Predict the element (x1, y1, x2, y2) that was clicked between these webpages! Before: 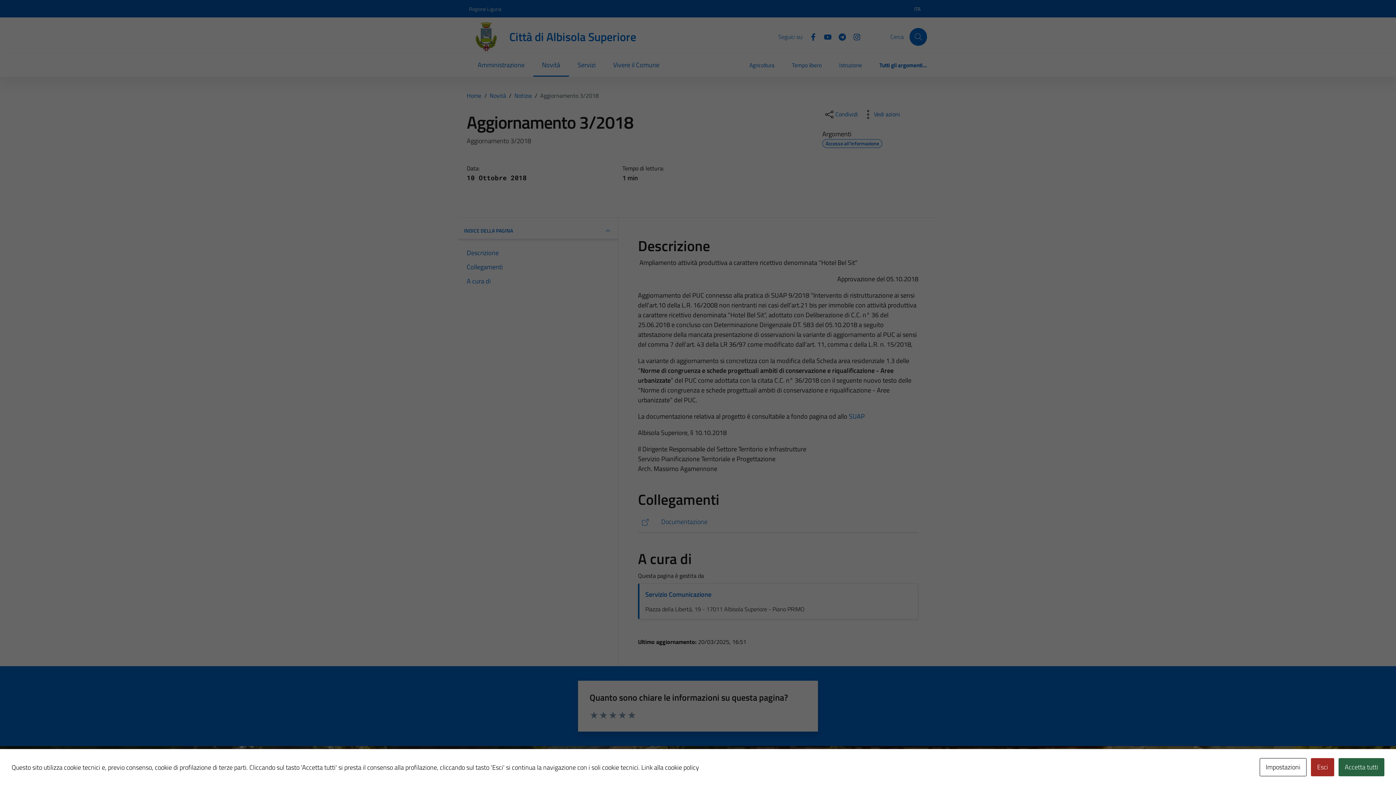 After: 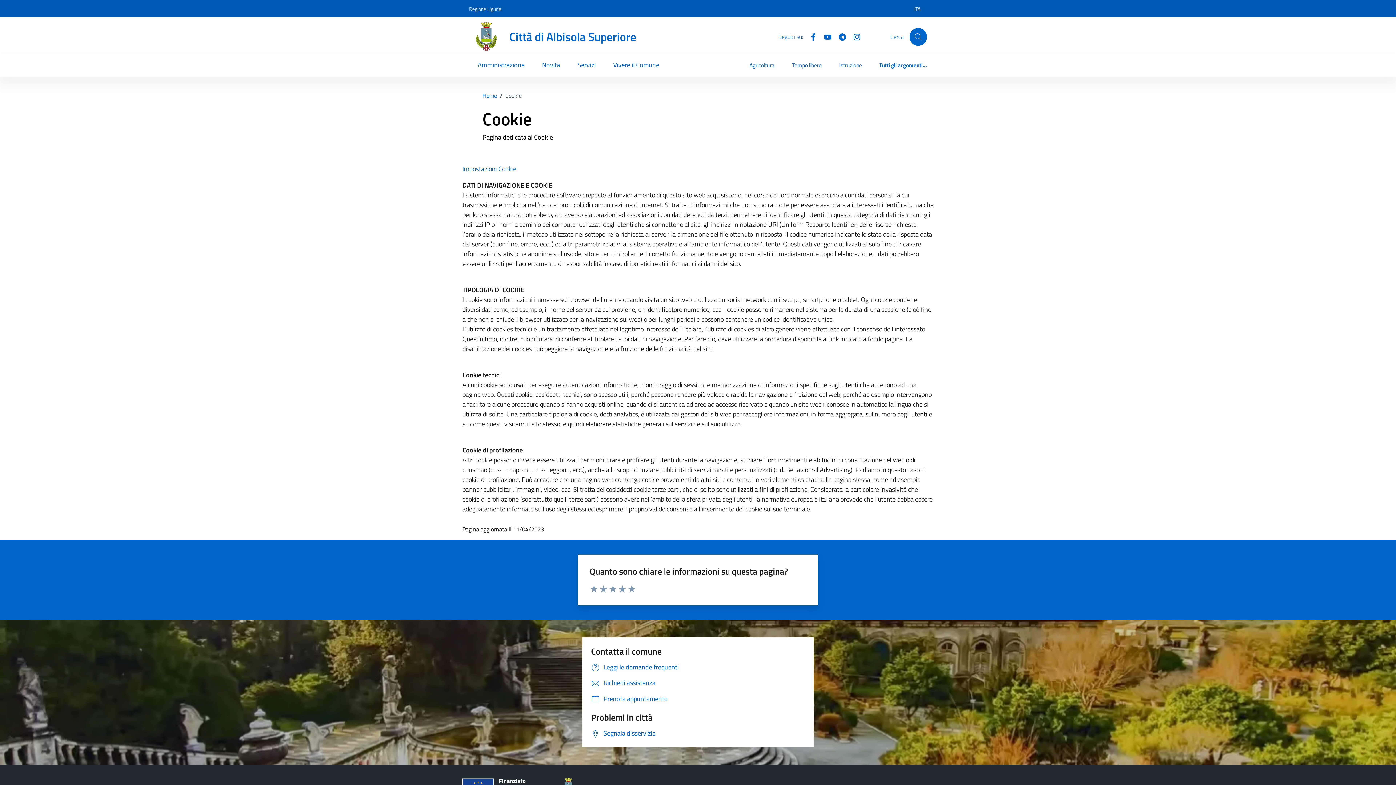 Action: label: Link alla cookie policy bbox: (641, 762, 699, 772)